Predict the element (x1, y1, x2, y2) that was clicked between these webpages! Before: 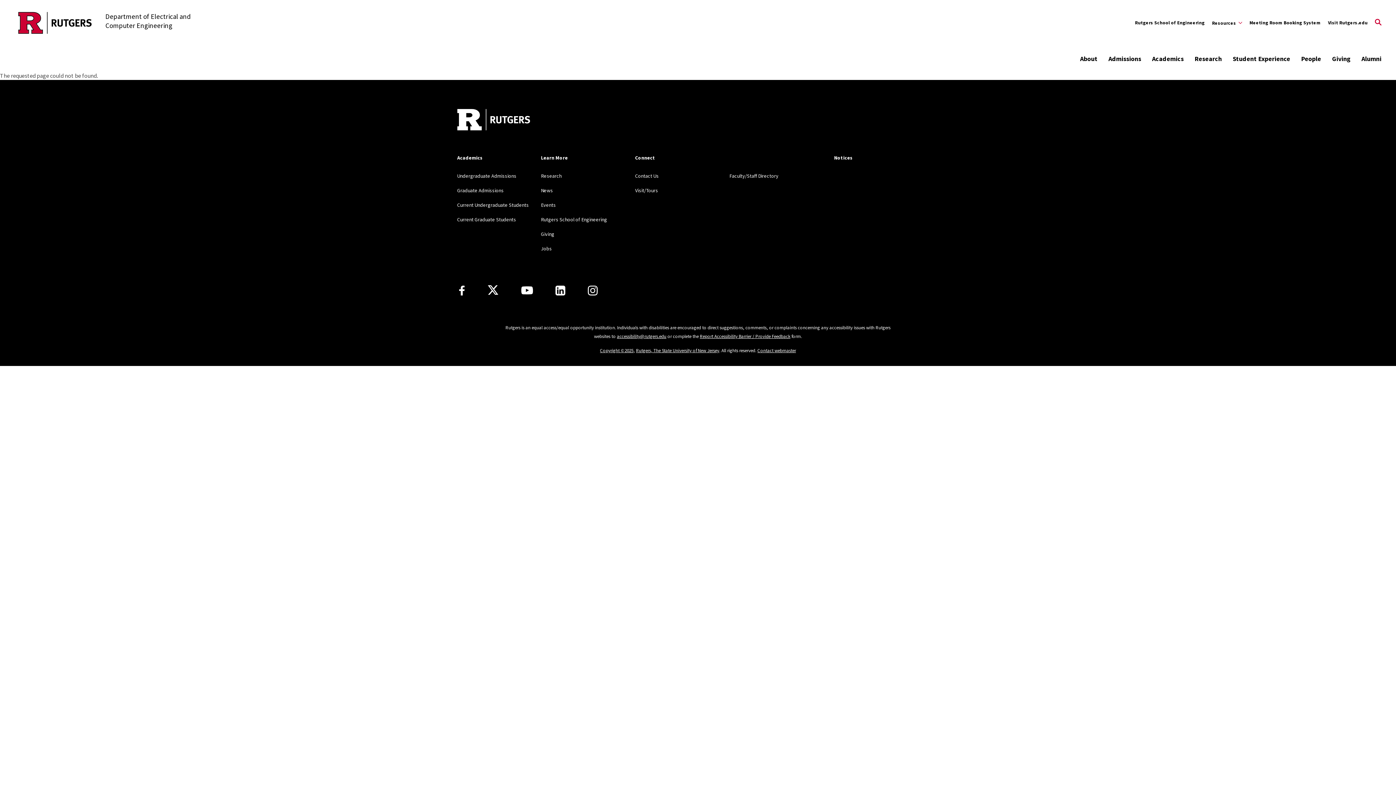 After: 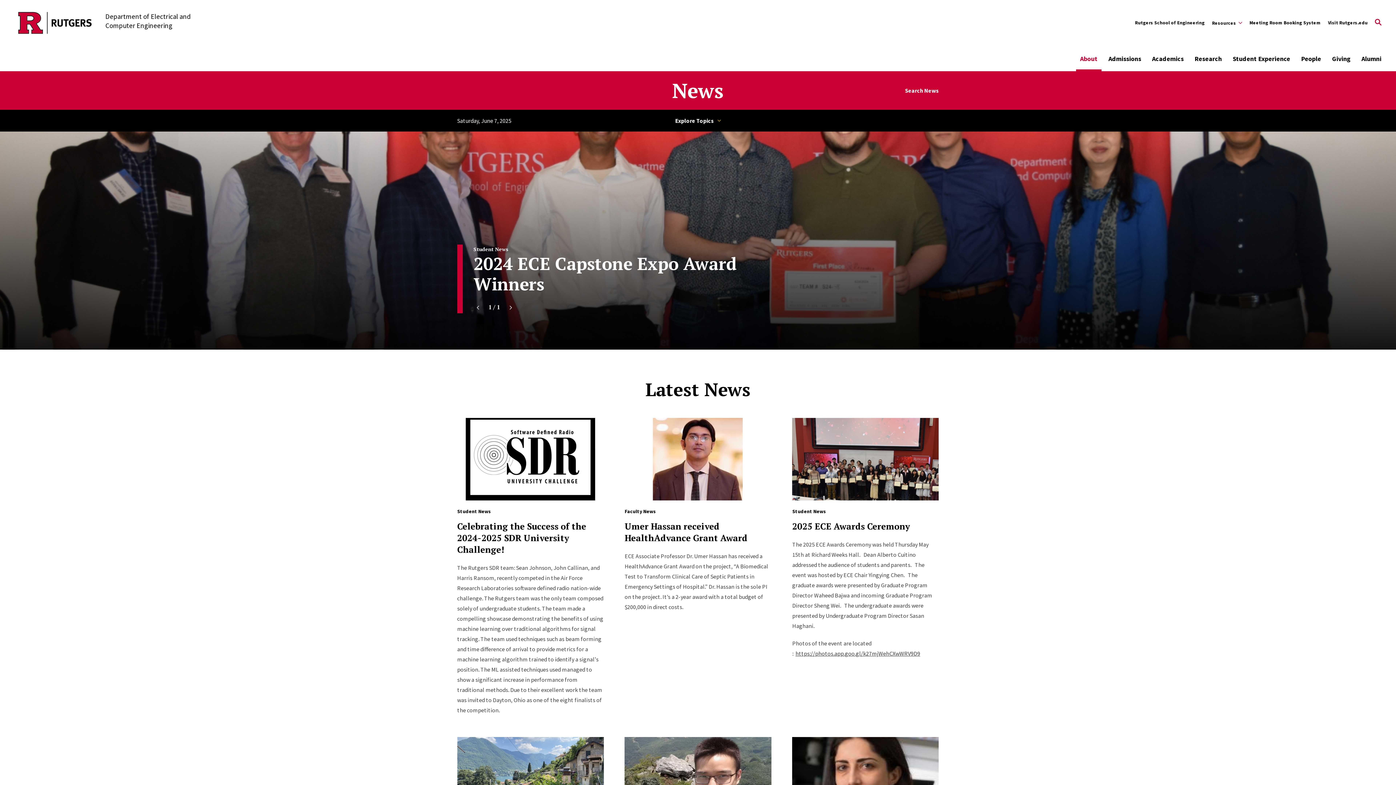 Action: bbox: (541, 187, 553, 193) label: News